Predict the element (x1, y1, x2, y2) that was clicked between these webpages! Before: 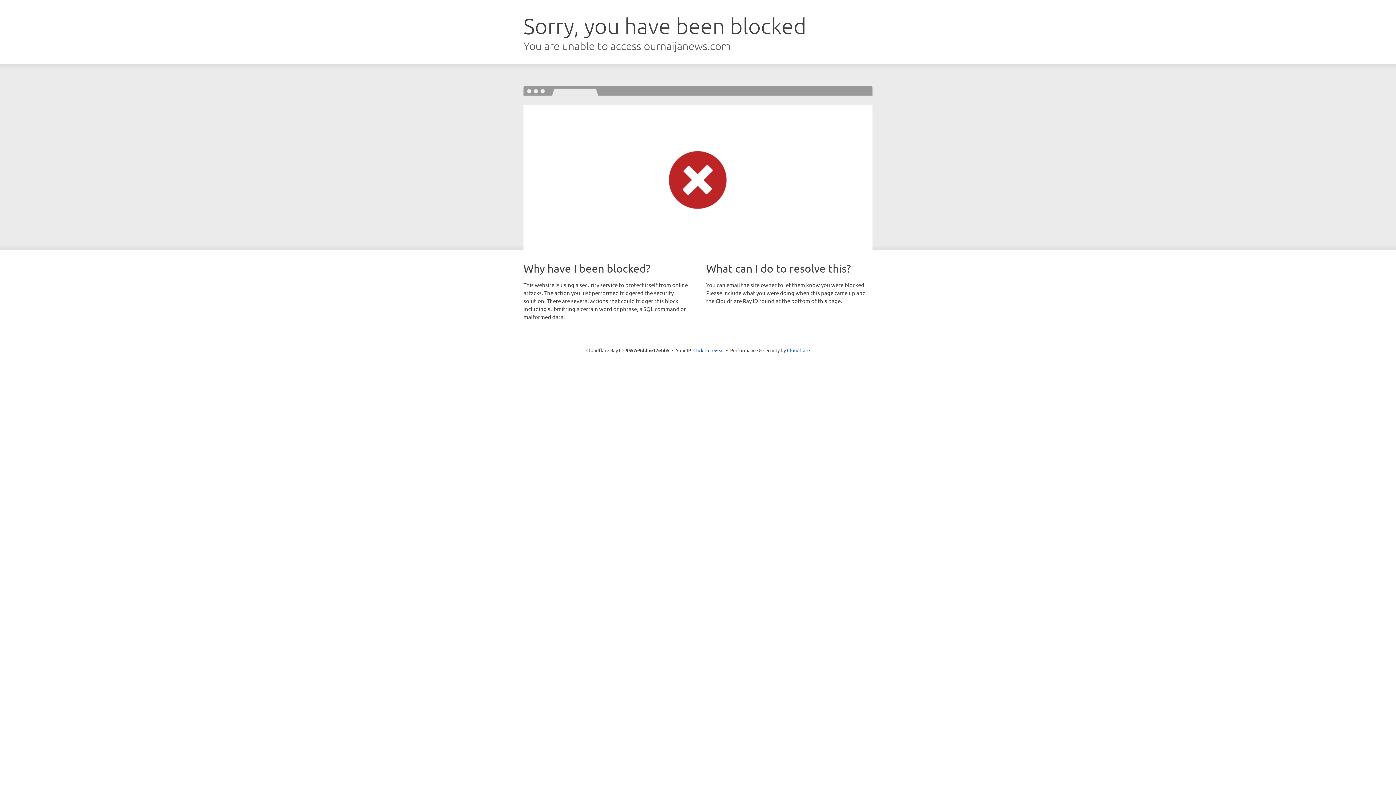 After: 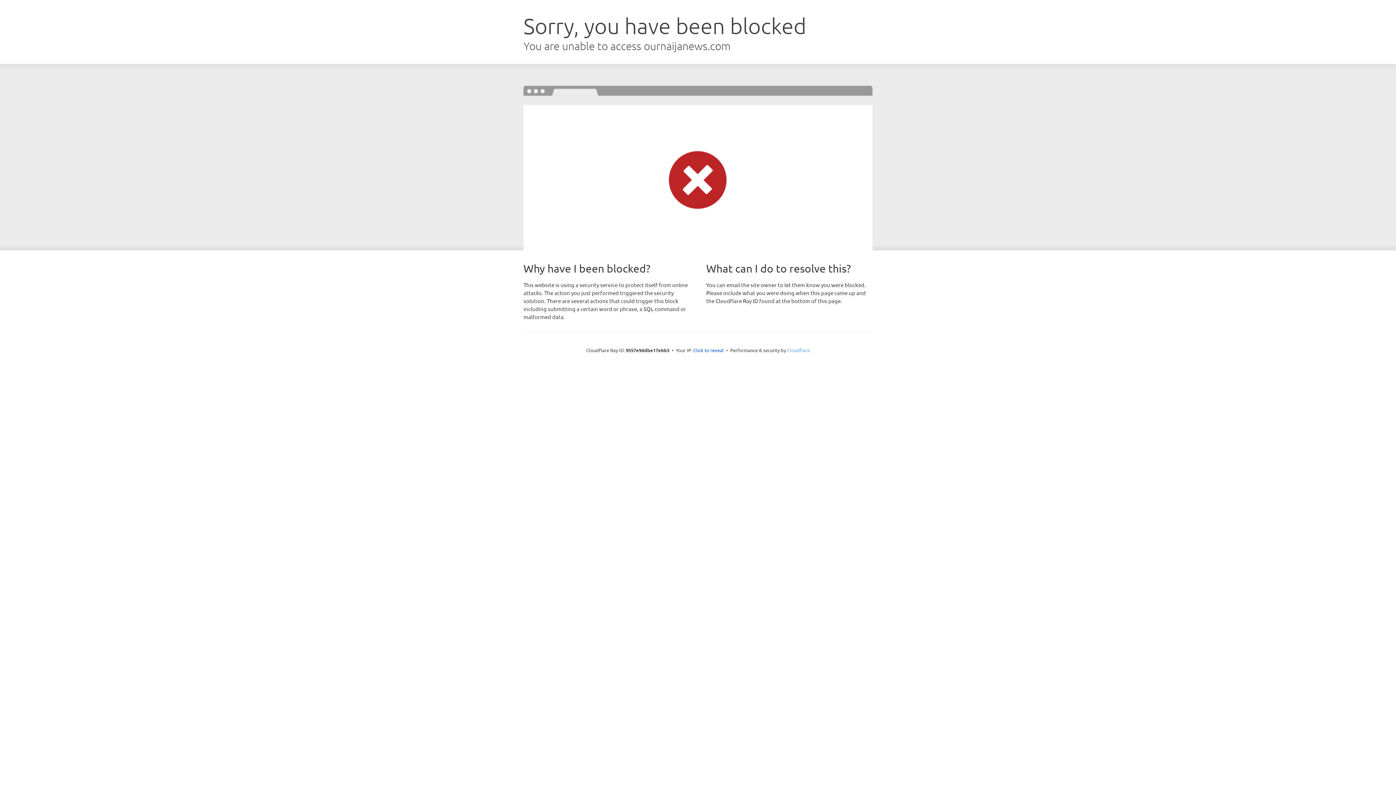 Action: label: Cloudflare bbox: (787, 347, 810, 353)